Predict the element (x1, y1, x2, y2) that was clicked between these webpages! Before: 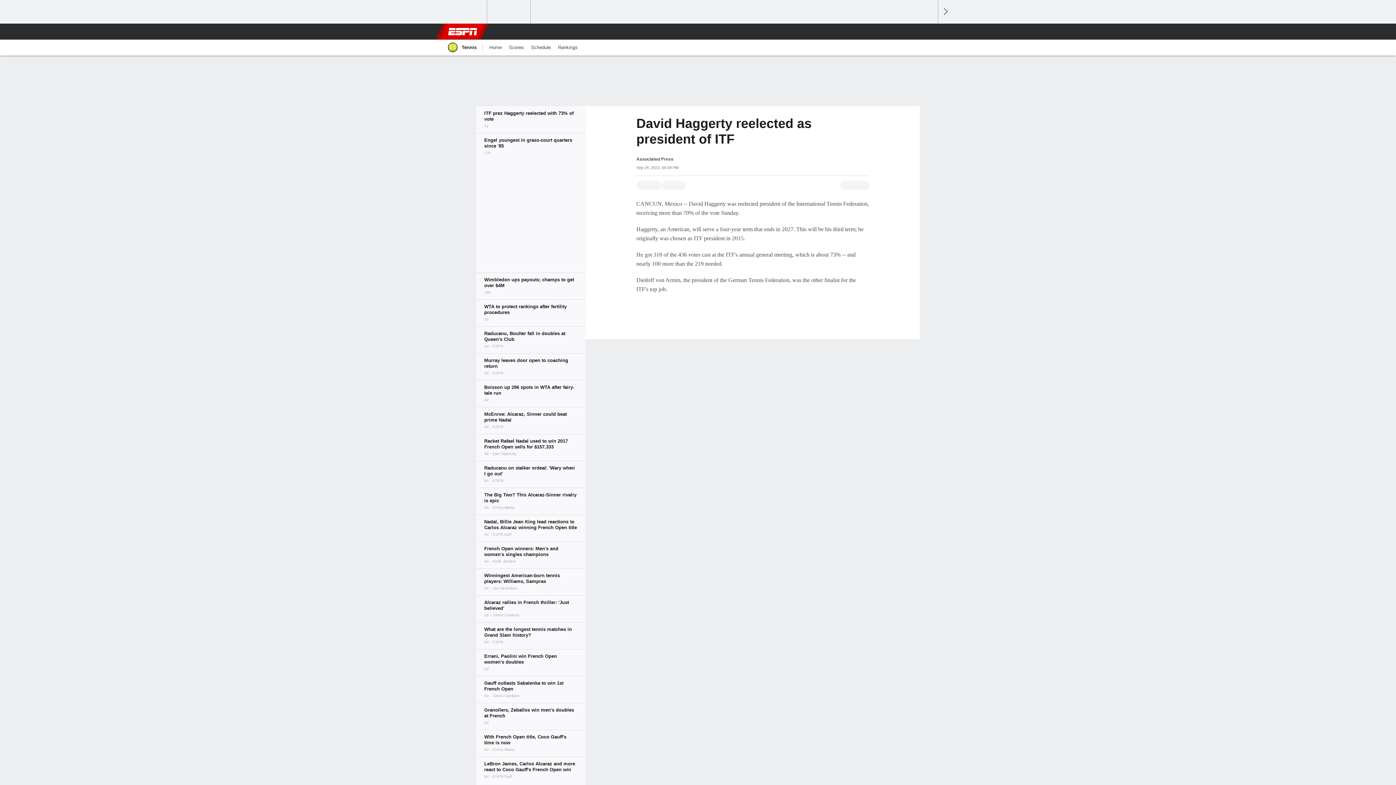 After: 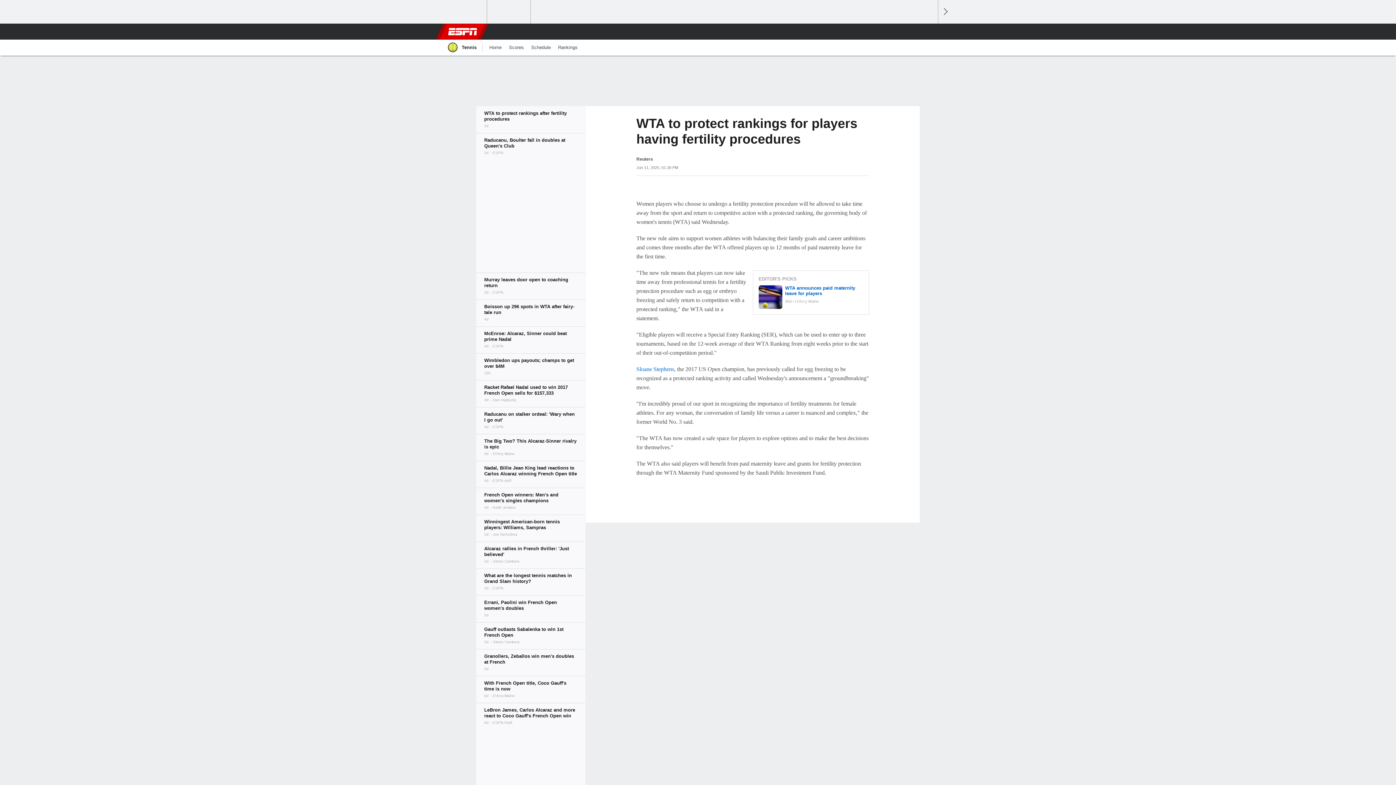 Action: bbox: (476, 299, 585, 326)